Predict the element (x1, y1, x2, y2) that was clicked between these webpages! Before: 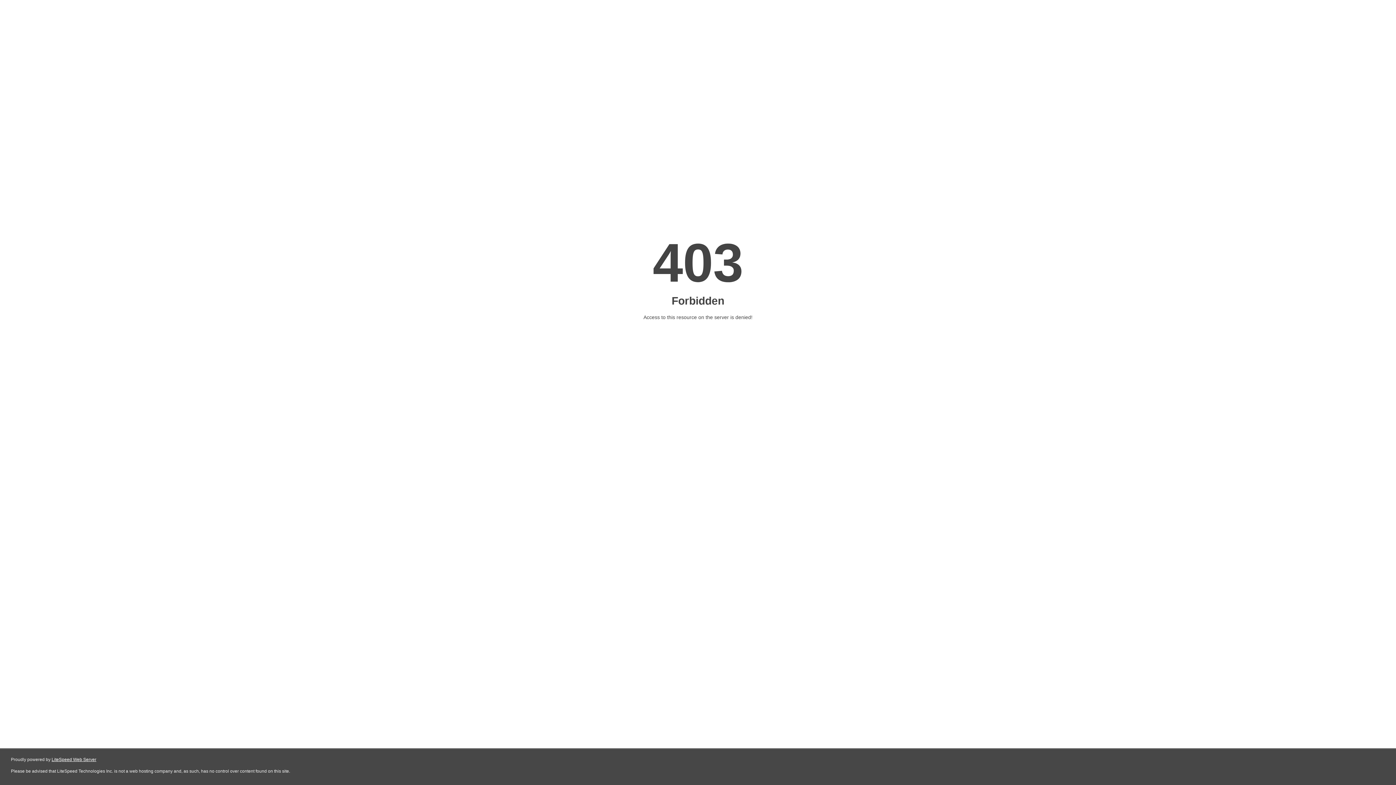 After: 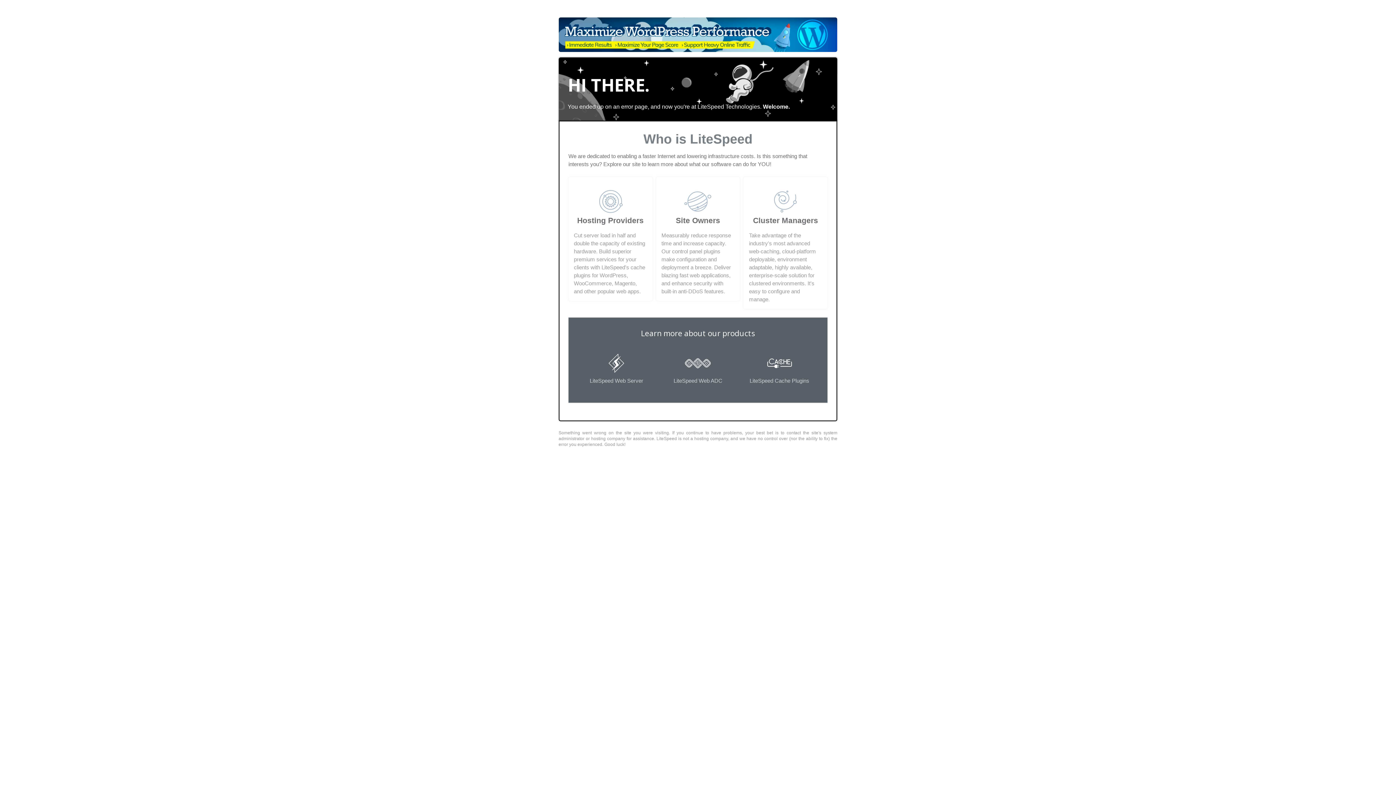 Action: label: LiteSpeed Web Server bbox: (51, 757, 96, 762)